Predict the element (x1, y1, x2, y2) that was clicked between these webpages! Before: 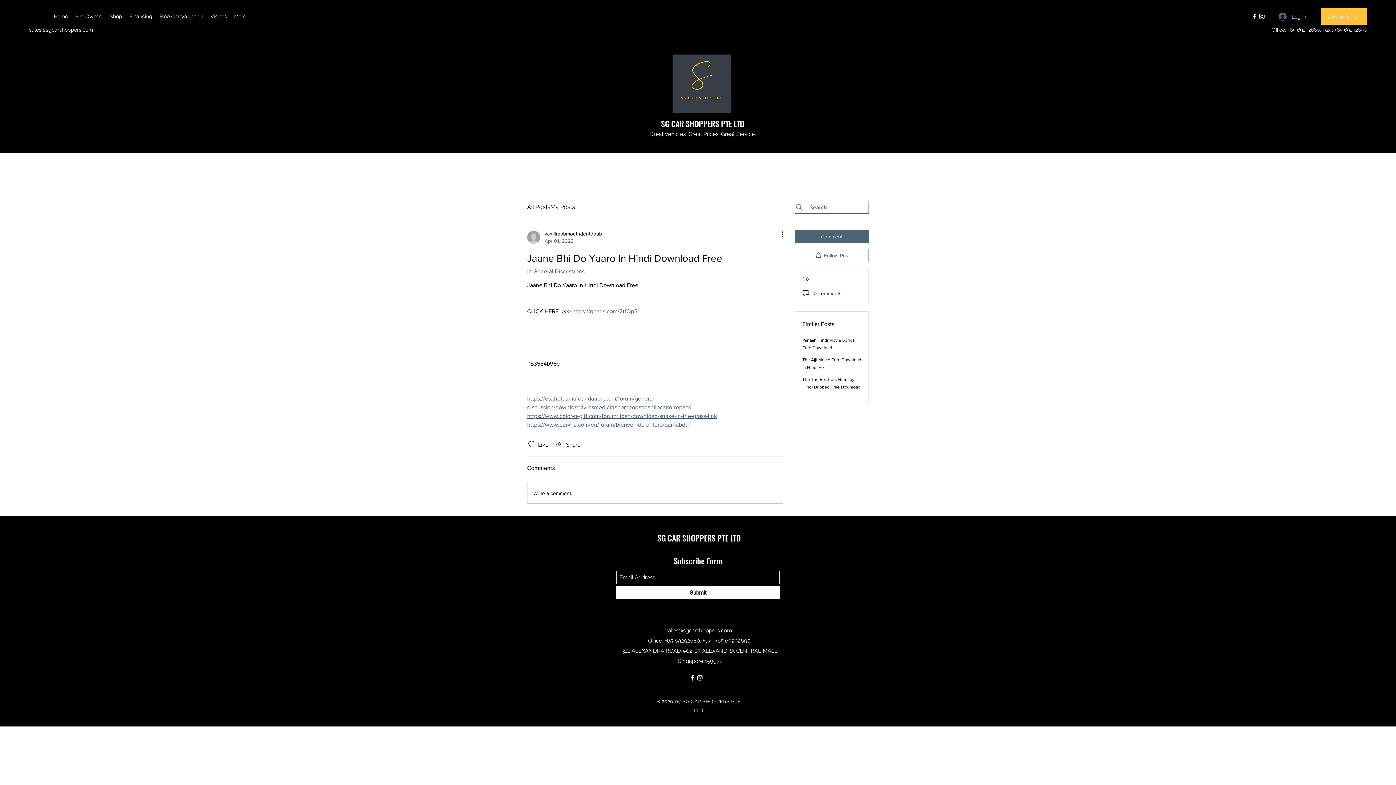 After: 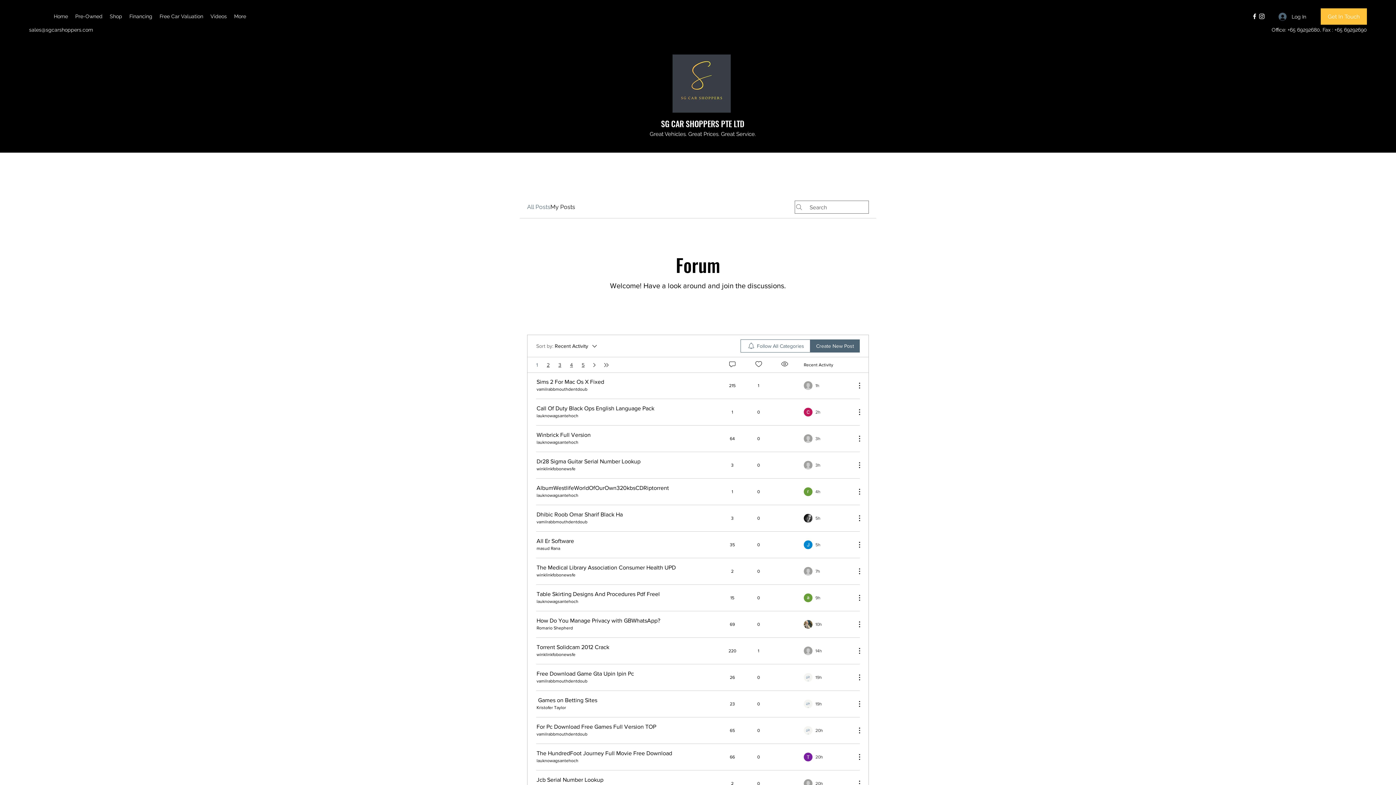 Action: label: All Posts bbox: (527, 202, 550, 211)